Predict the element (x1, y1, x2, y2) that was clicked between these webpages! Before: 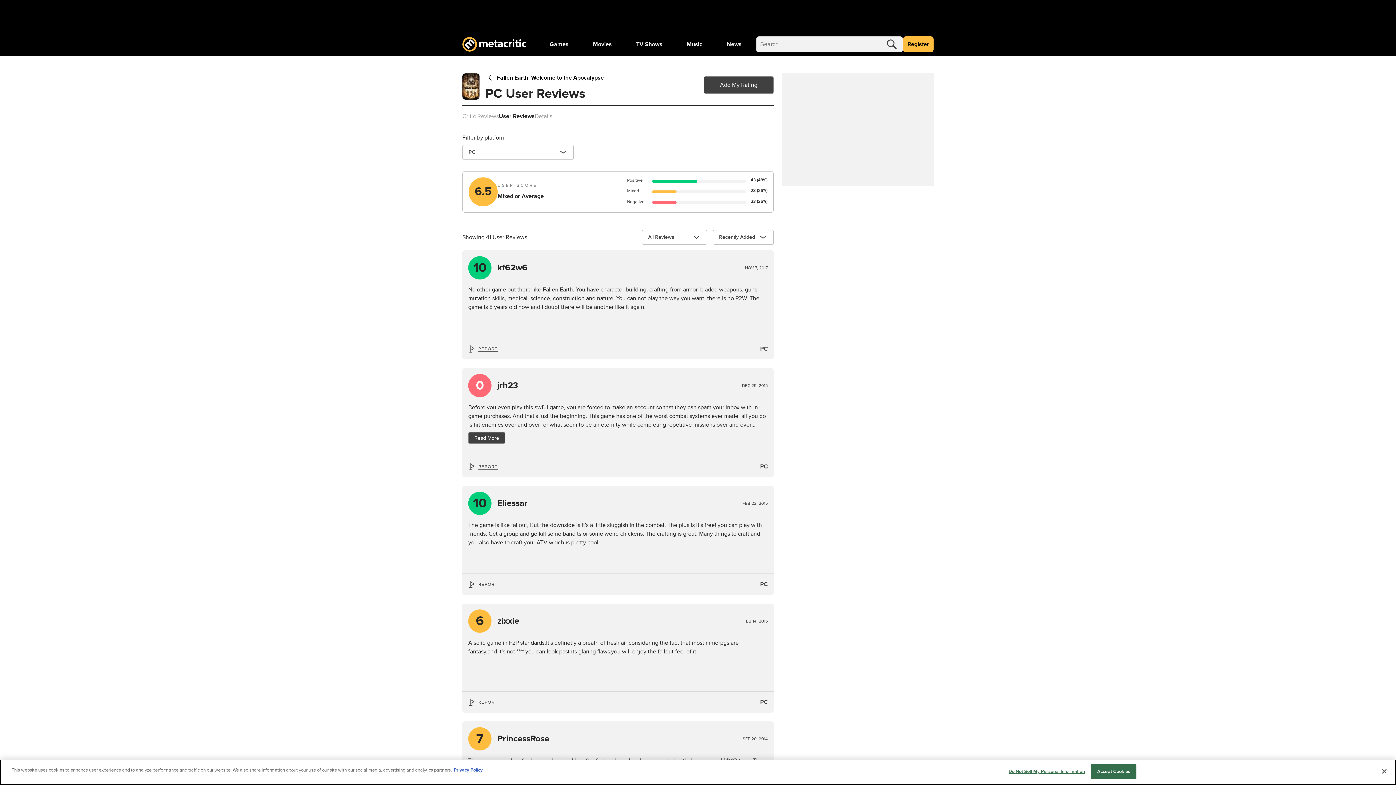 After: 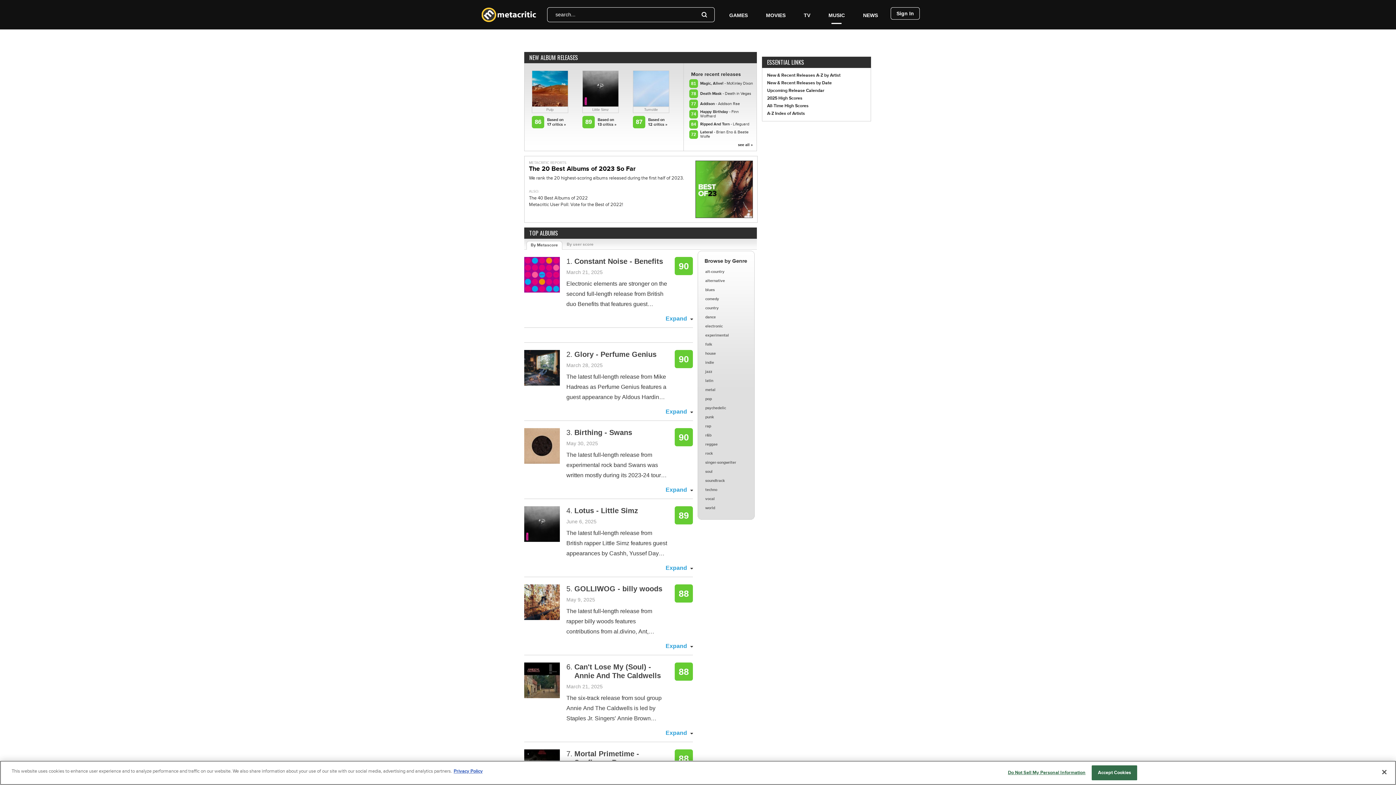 Action: bbox: (681, 36, 708, 52) label: Music